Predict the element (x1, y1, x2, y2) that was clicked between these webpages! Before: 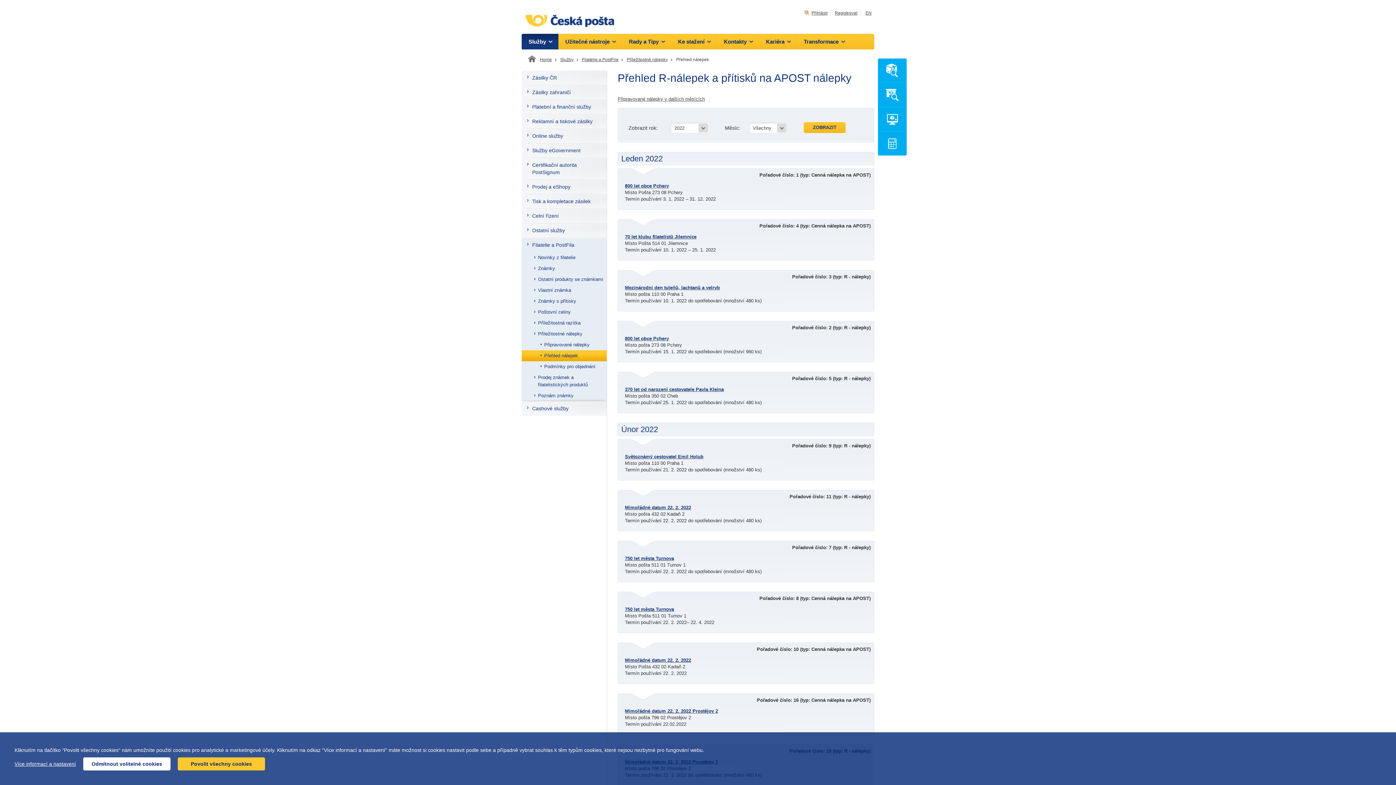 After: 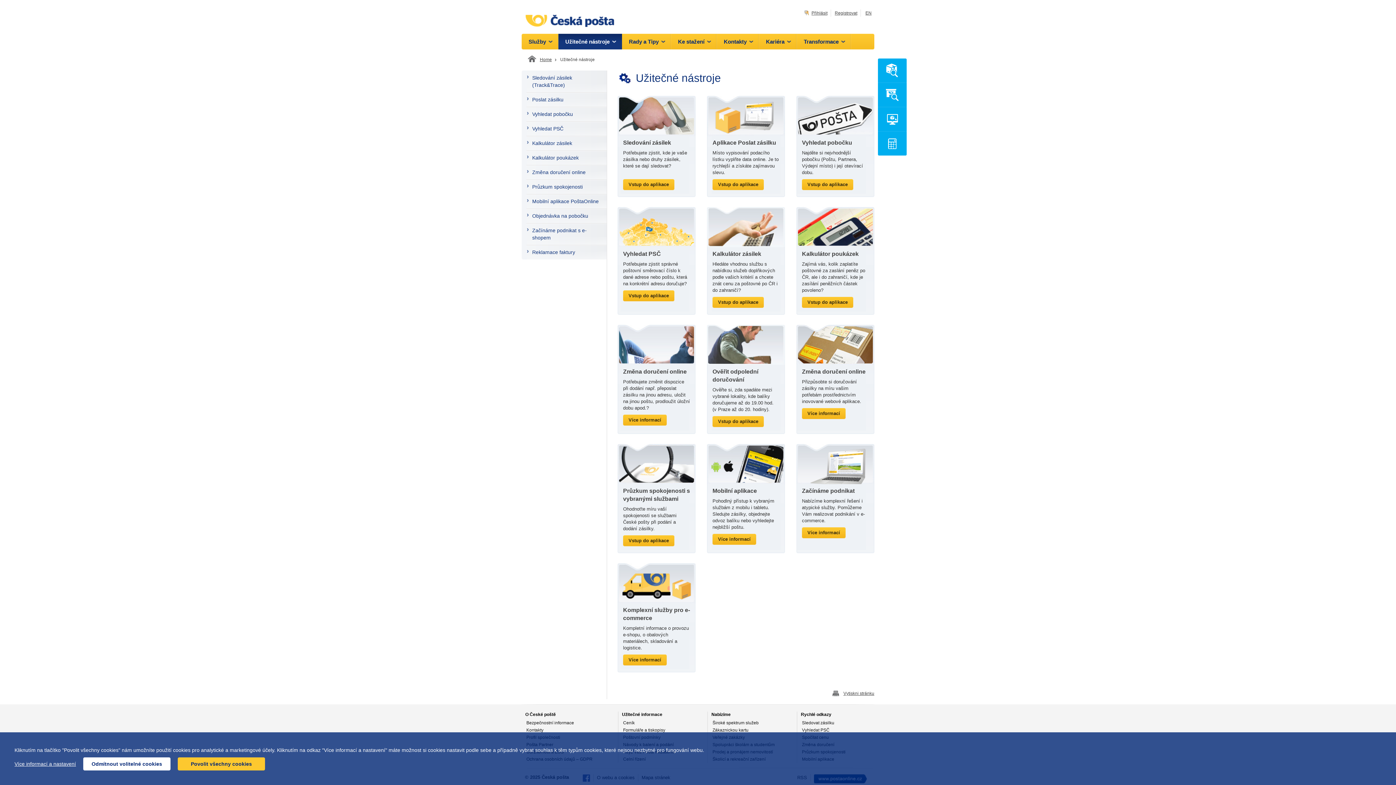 Action: bbox: (558, 33, 622, 49) label: Užitečné nástroje